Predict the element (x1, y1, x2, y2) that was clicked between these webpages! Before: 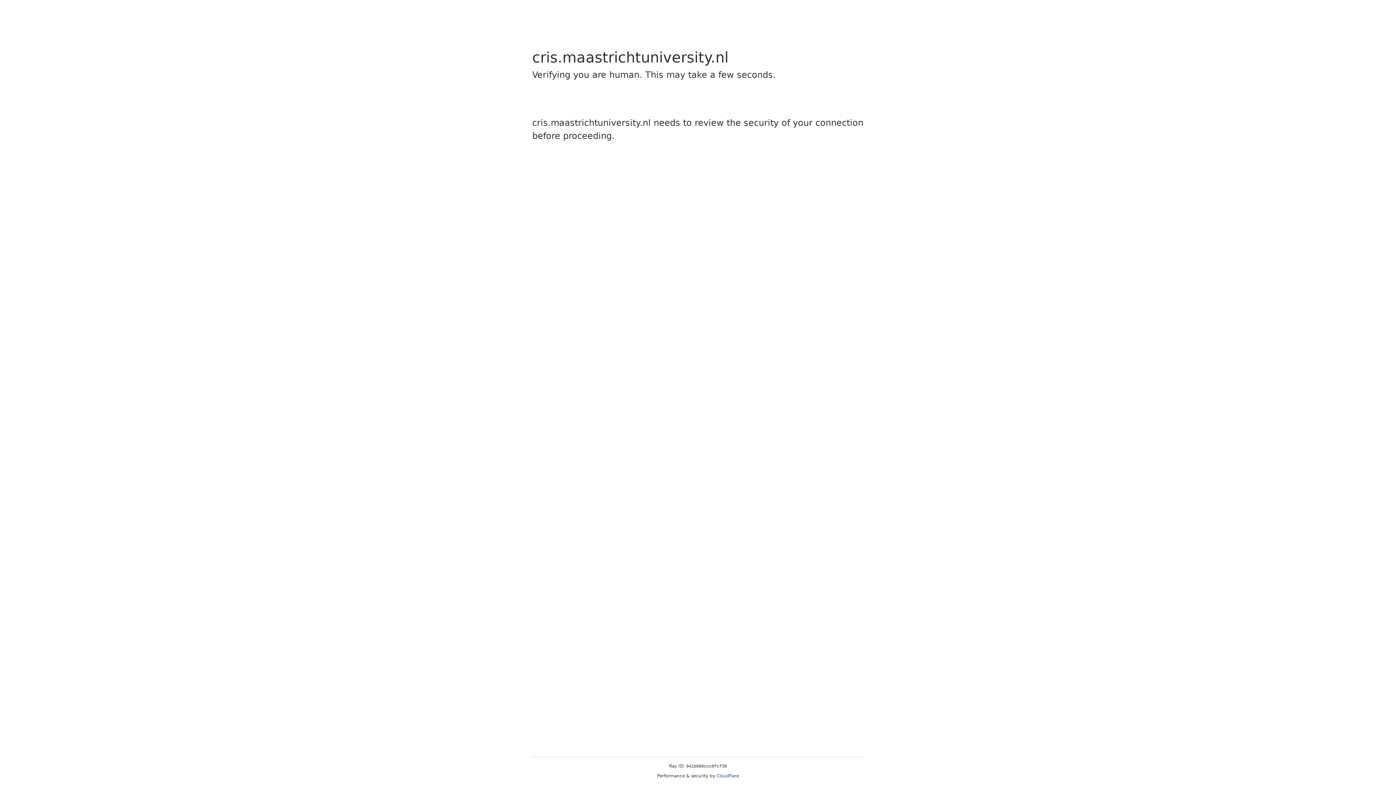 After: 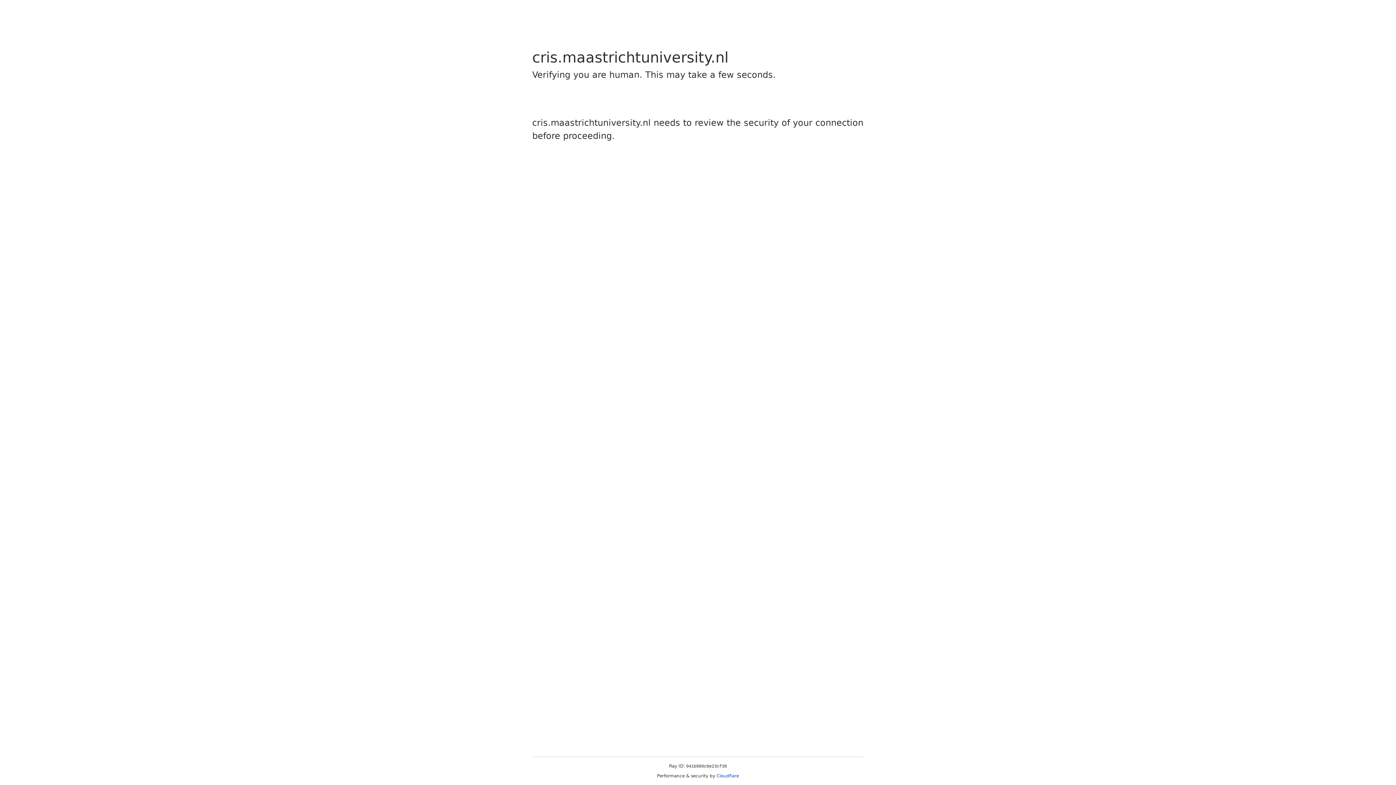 Action: label: Cloudflare bbox: (716, 773, 739, 778)